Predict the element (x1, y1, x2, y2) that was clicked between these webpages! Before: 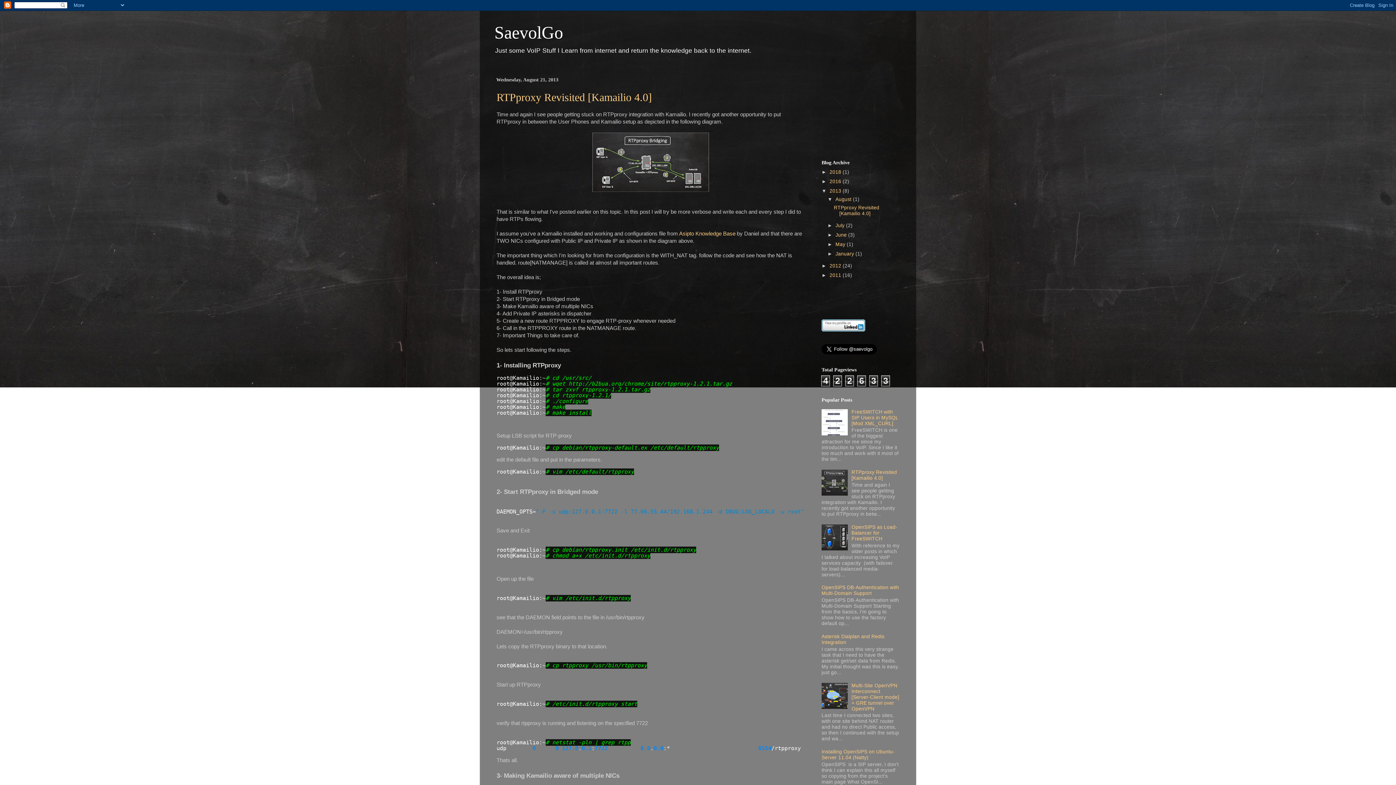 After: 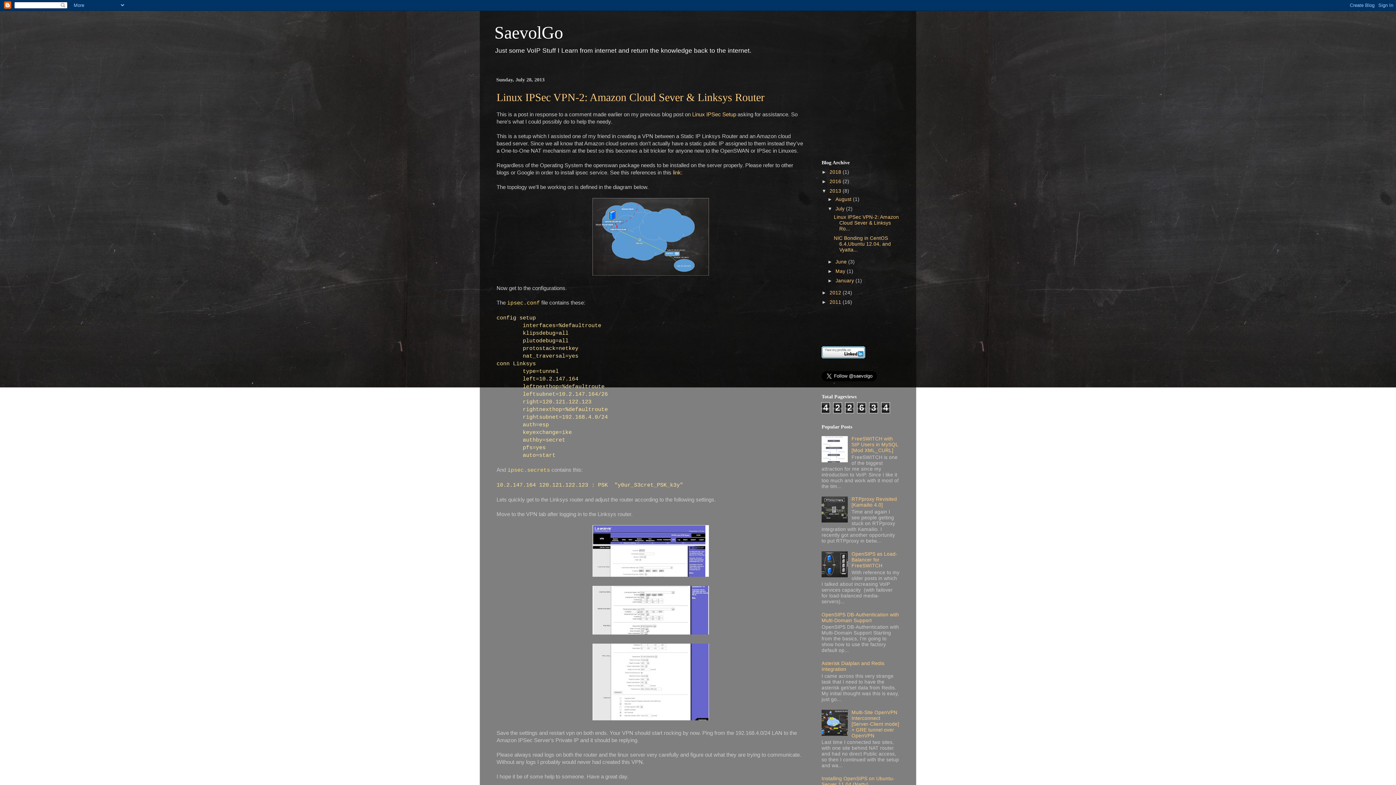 Action: label: July  bbox: (835, 222, 846, 228)